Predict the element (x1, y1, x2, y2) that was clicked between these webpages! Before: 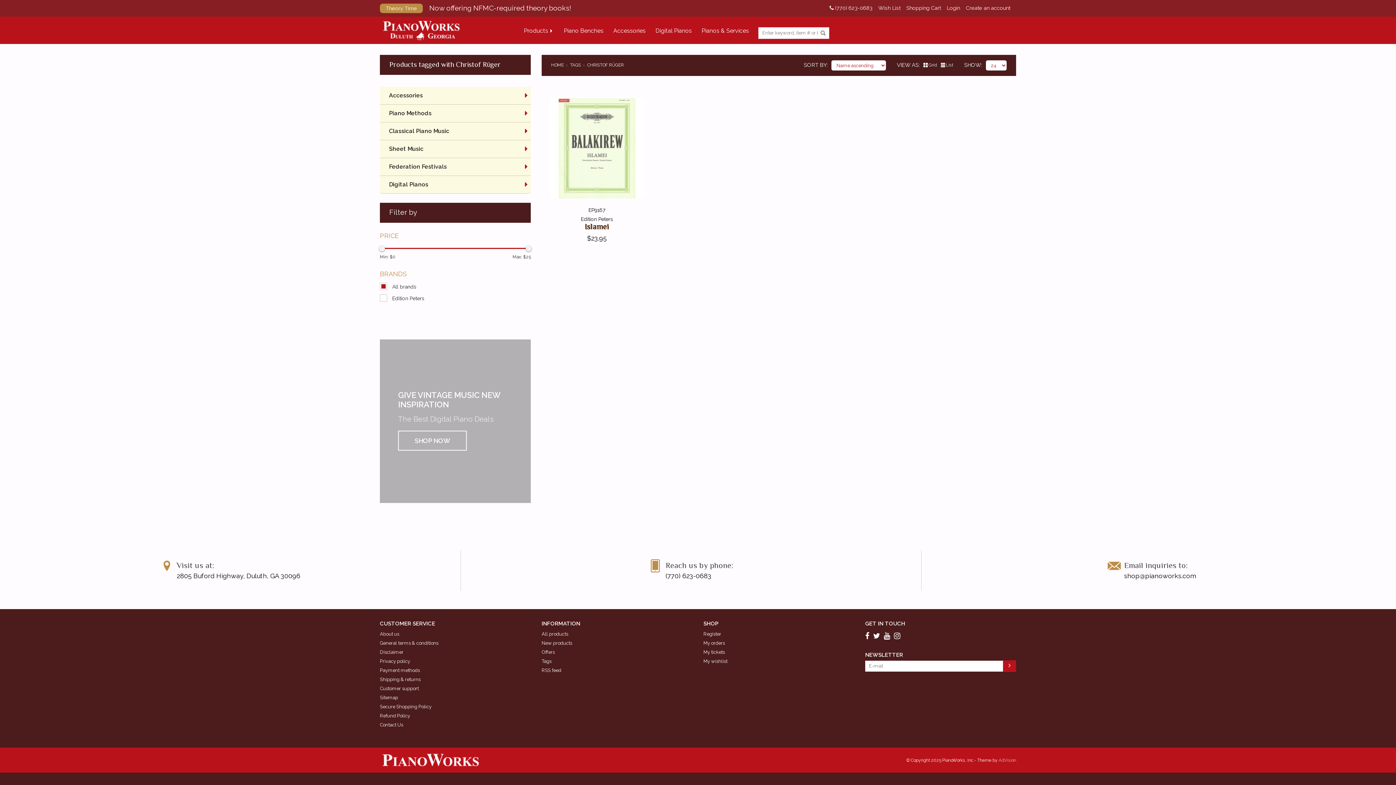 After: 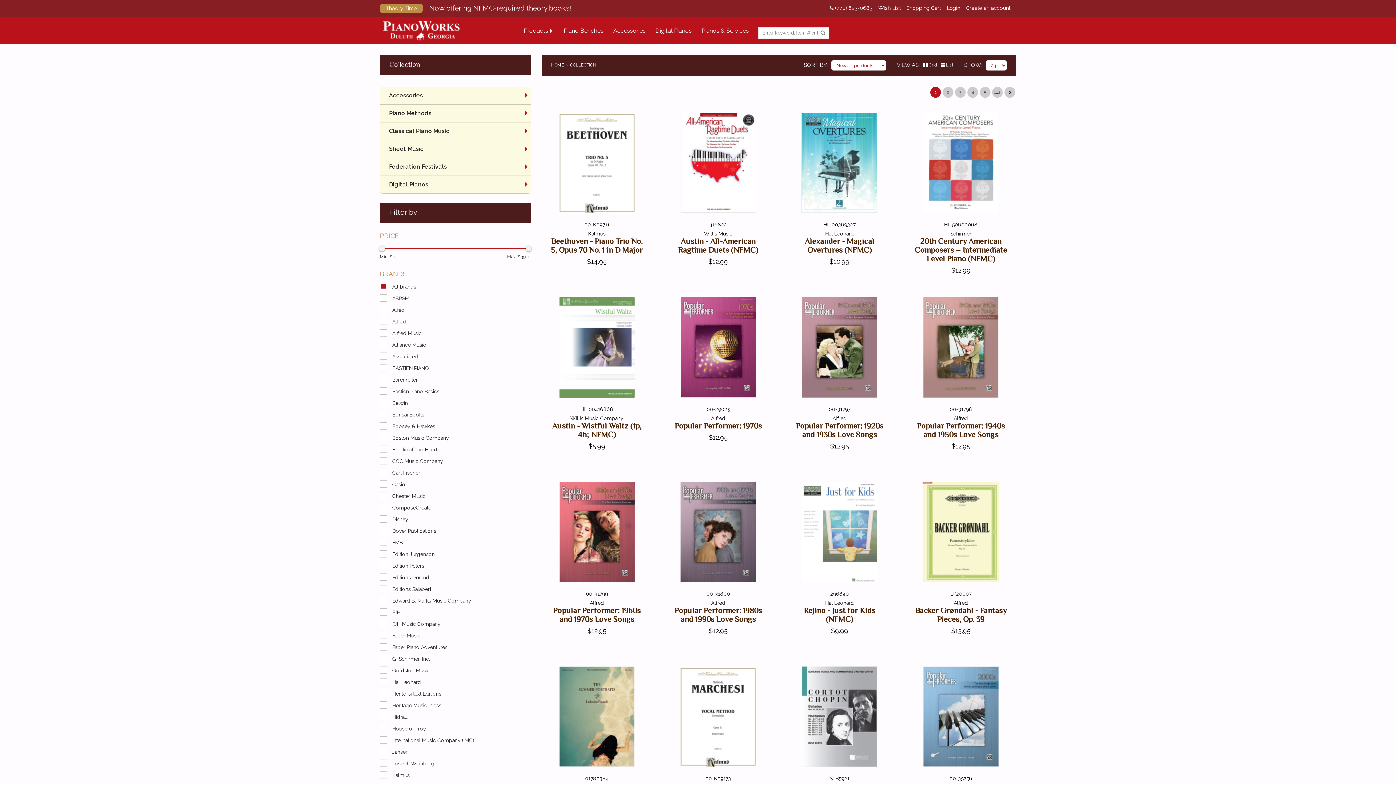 Action: label: New products bbox: (541, 640, 572, 646)